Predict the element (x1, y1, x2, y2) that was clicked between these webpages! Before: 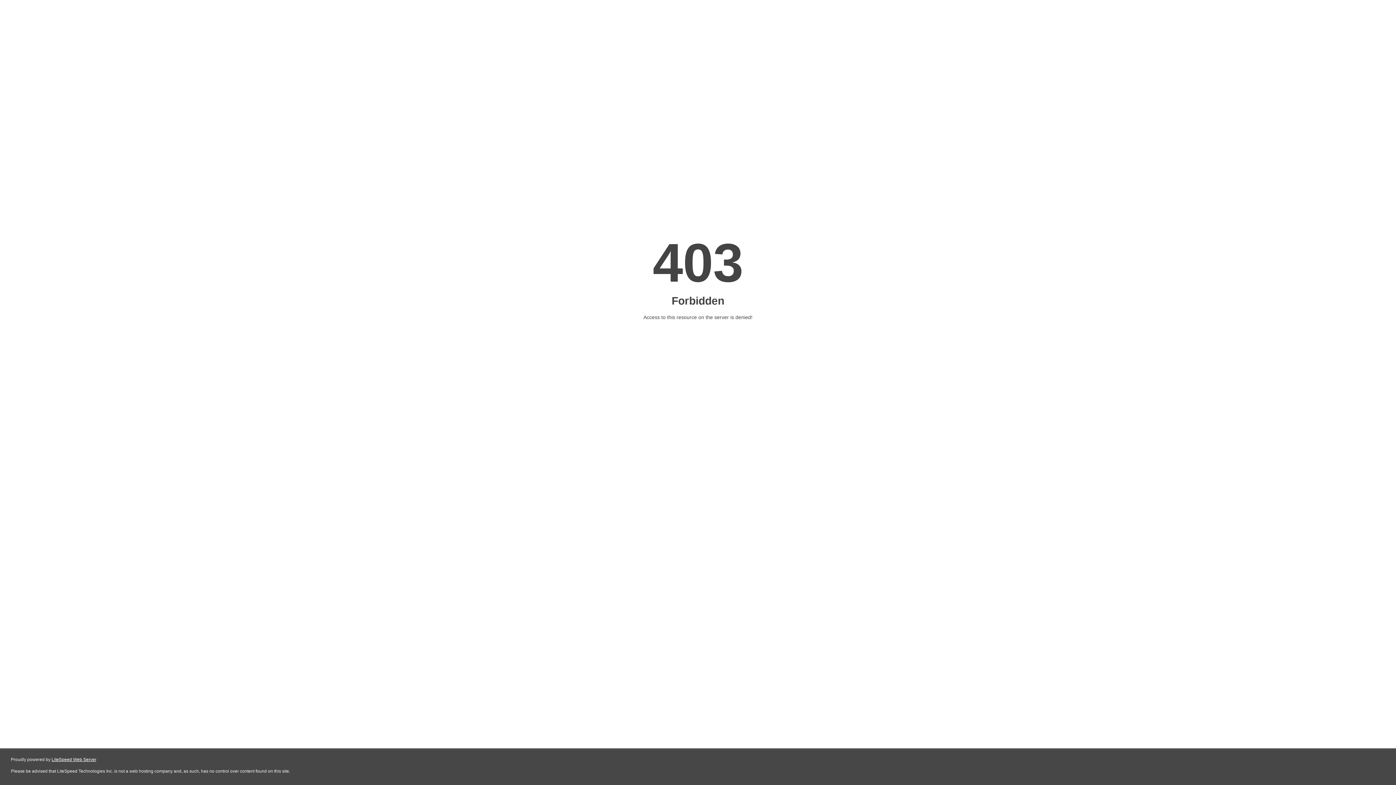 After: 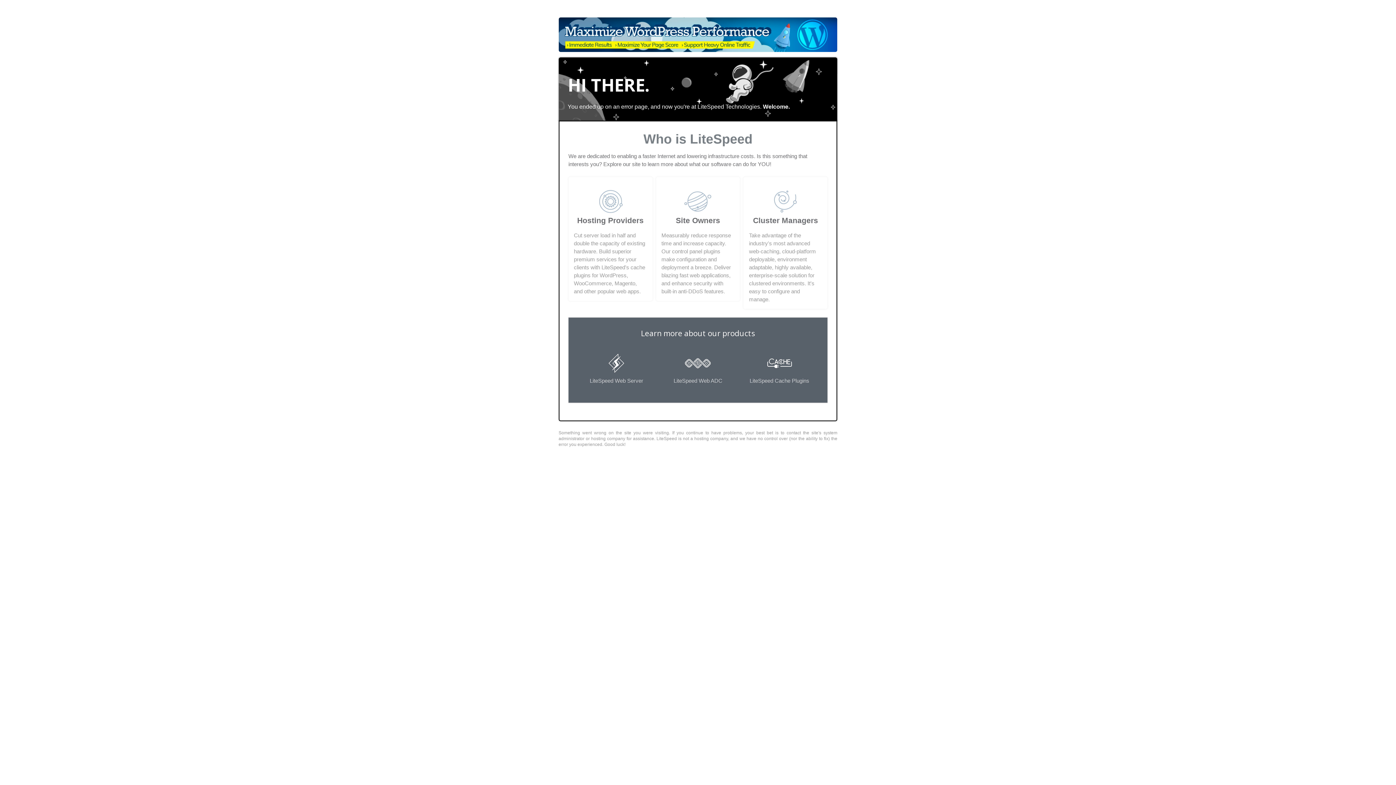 Action: label: LiteSpeed Web Server bbox: (51, 757, 96, 762)